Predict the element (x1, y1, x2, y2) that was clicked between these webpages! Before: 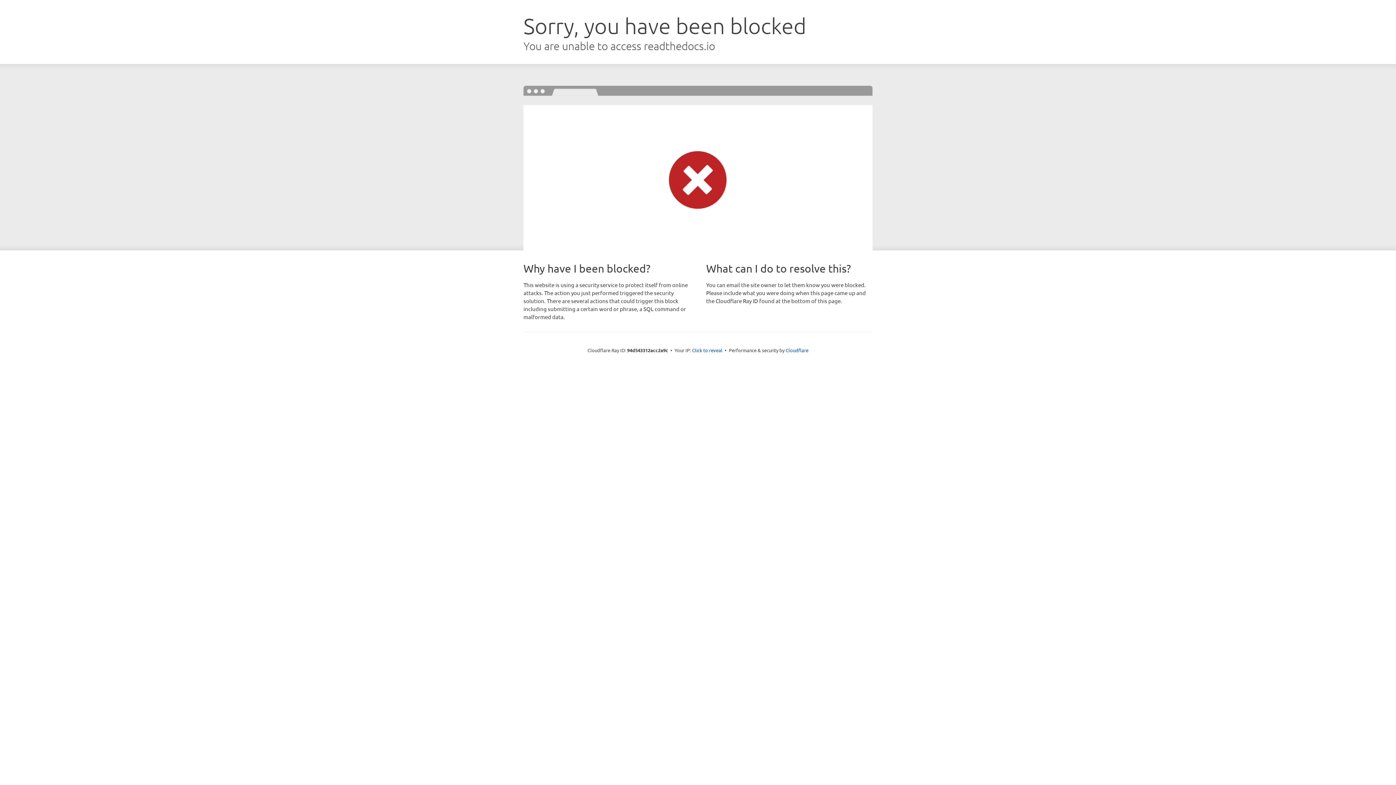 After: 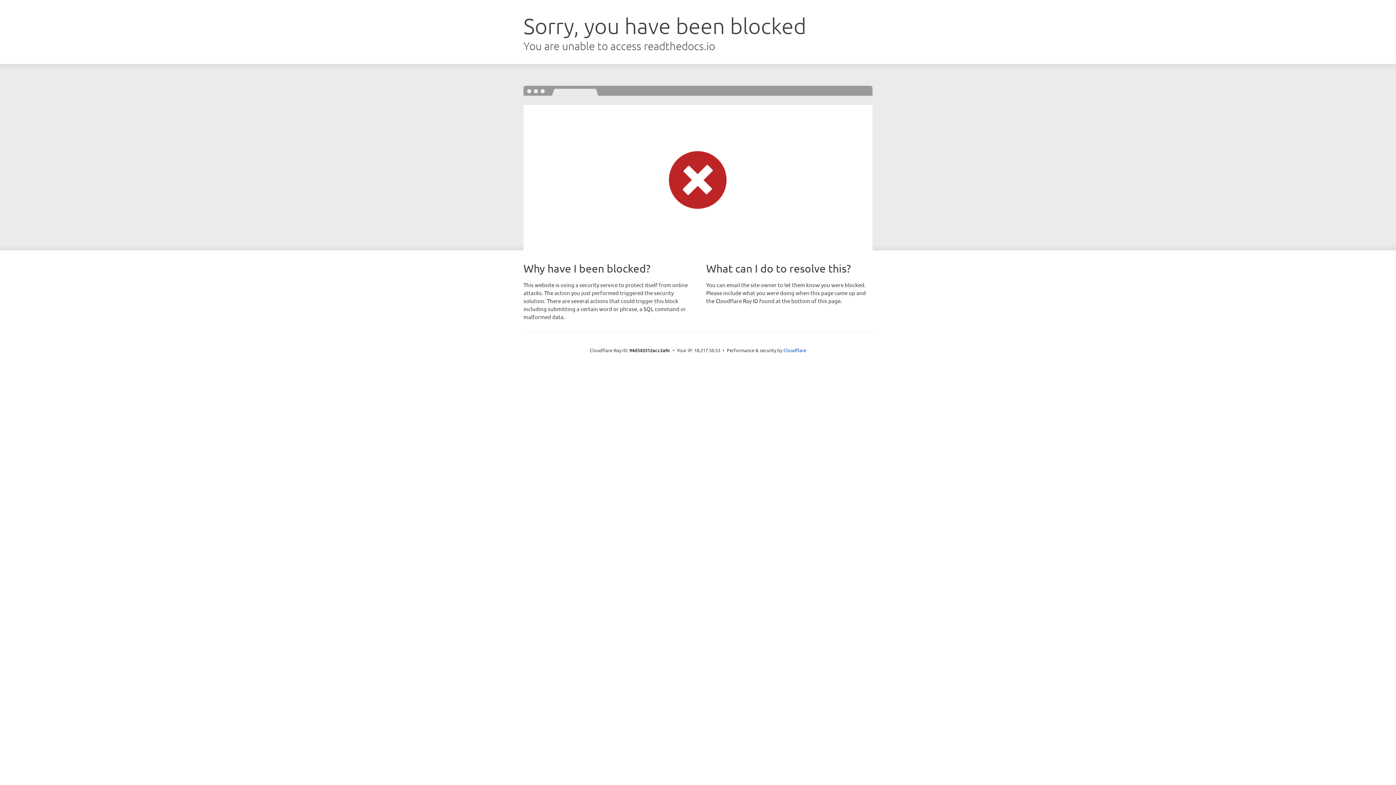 Action: label: Click to reveal bbox: (692, 346, 722, 353)